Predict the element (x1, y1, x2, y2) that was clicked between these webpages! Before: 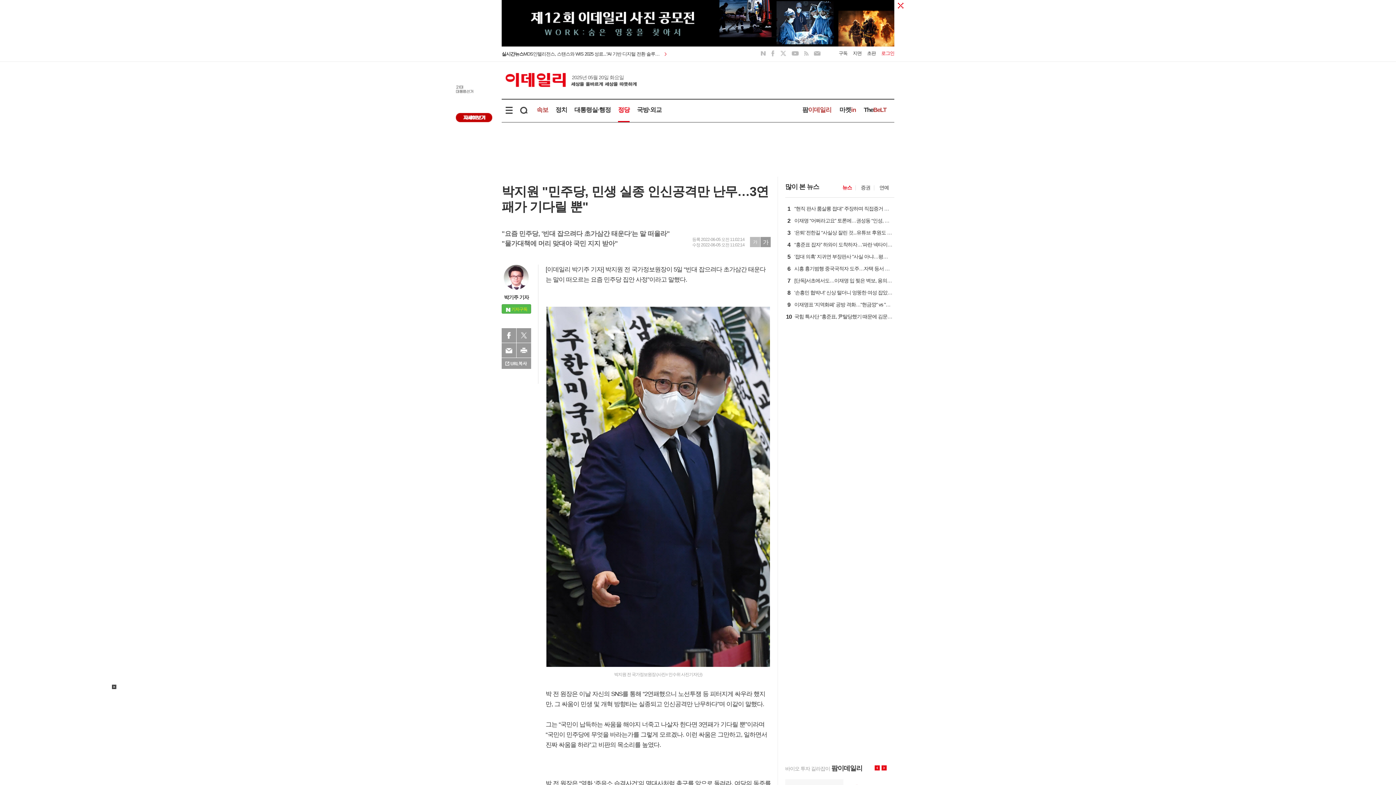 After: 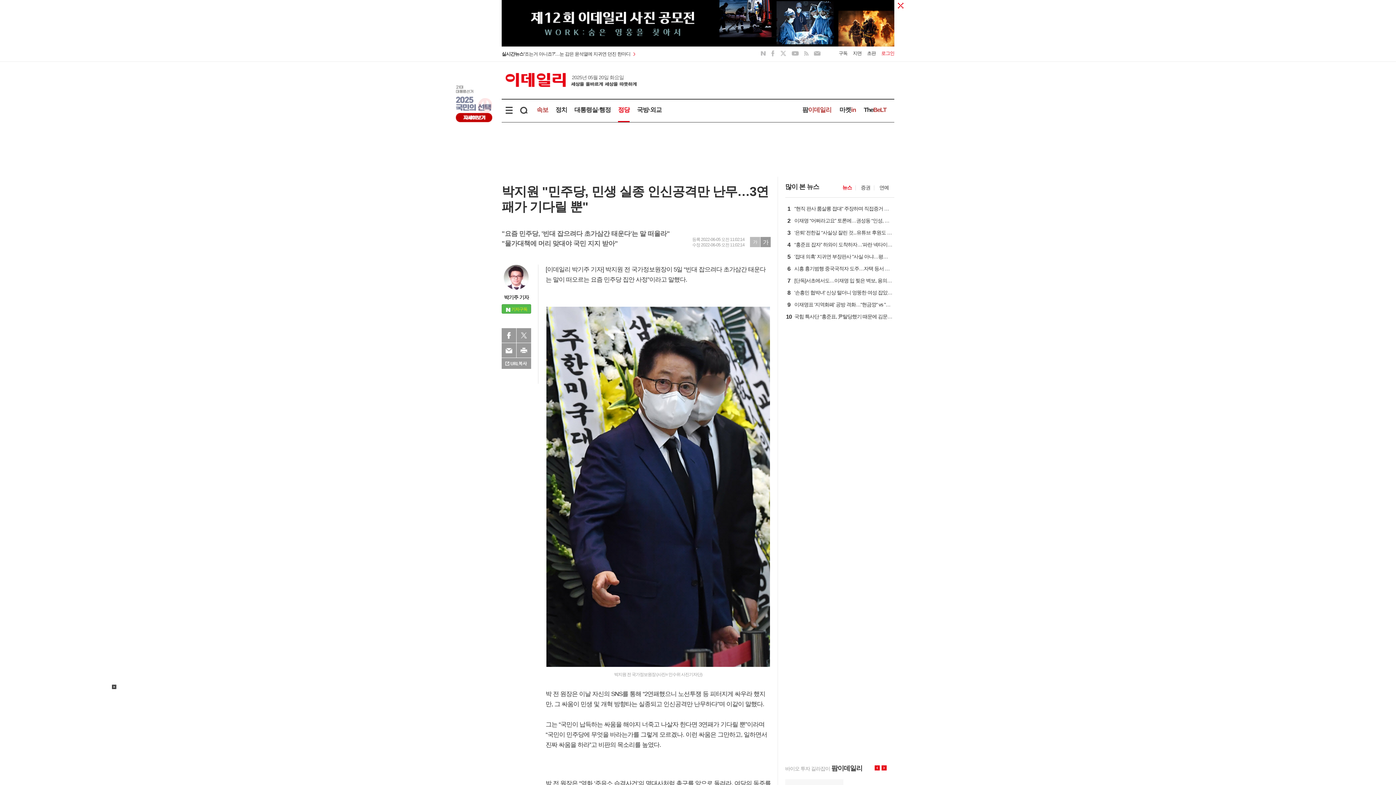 Action: bbox: (867, 50, 876, 56) label: 초판